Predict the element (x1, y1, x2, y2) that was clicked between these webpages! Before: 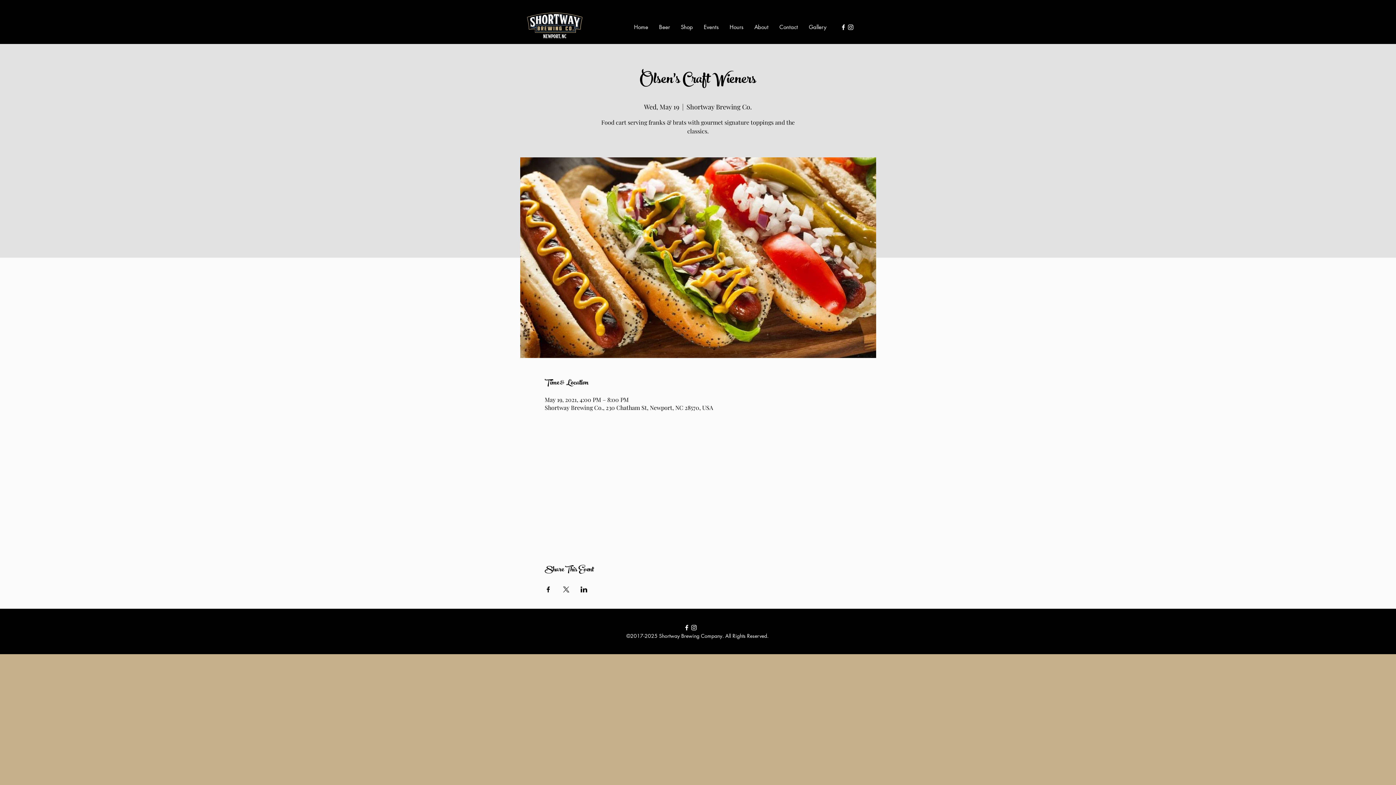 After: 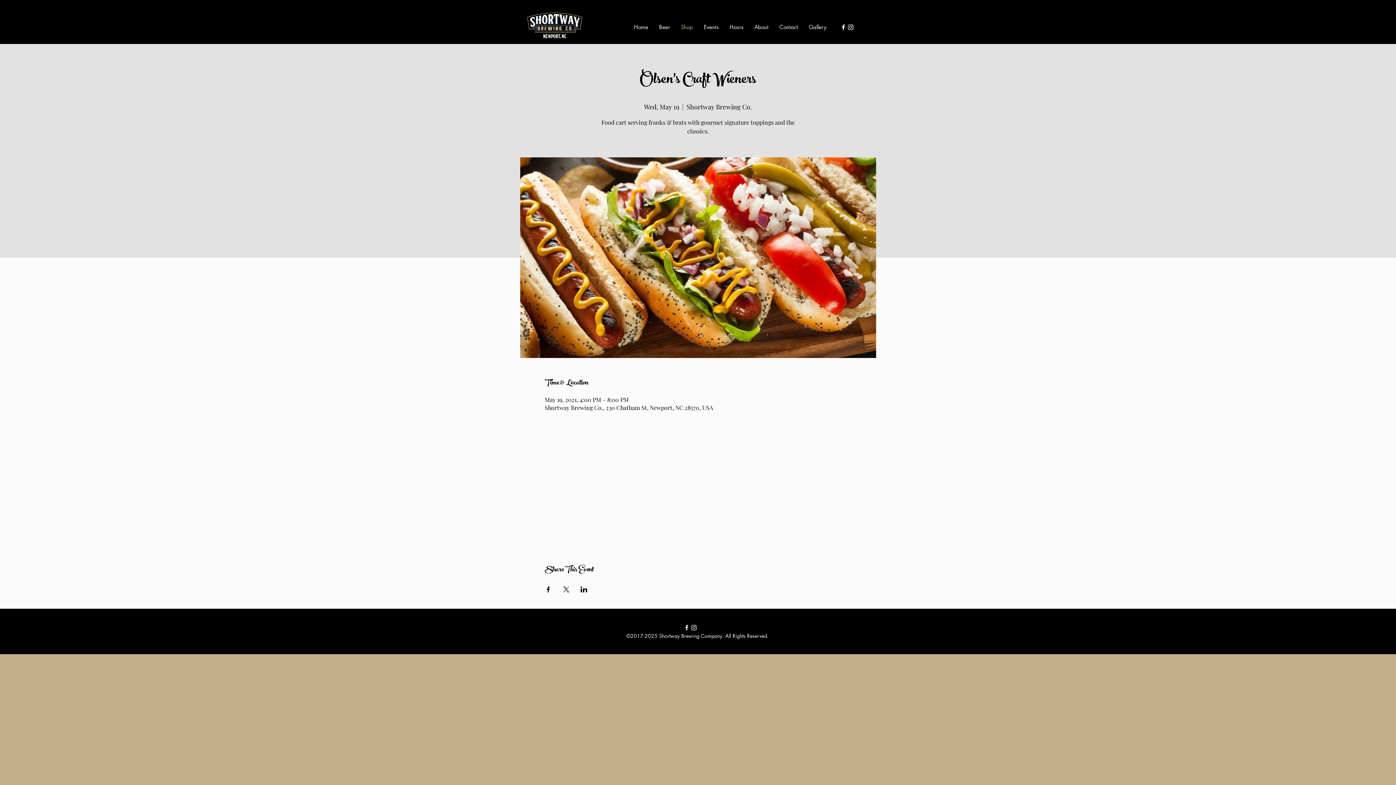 Action: label: Shop bbox: (675, 21, 698, 32)